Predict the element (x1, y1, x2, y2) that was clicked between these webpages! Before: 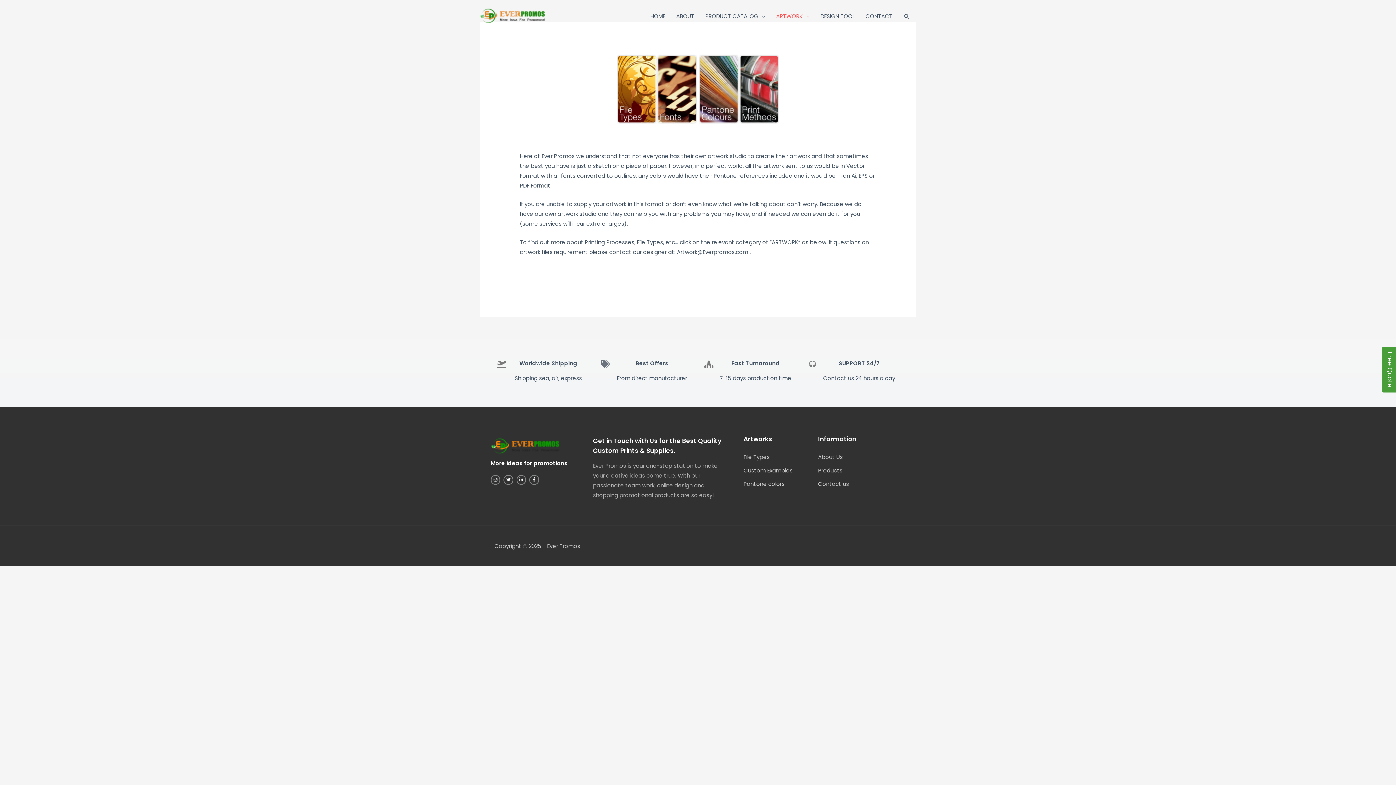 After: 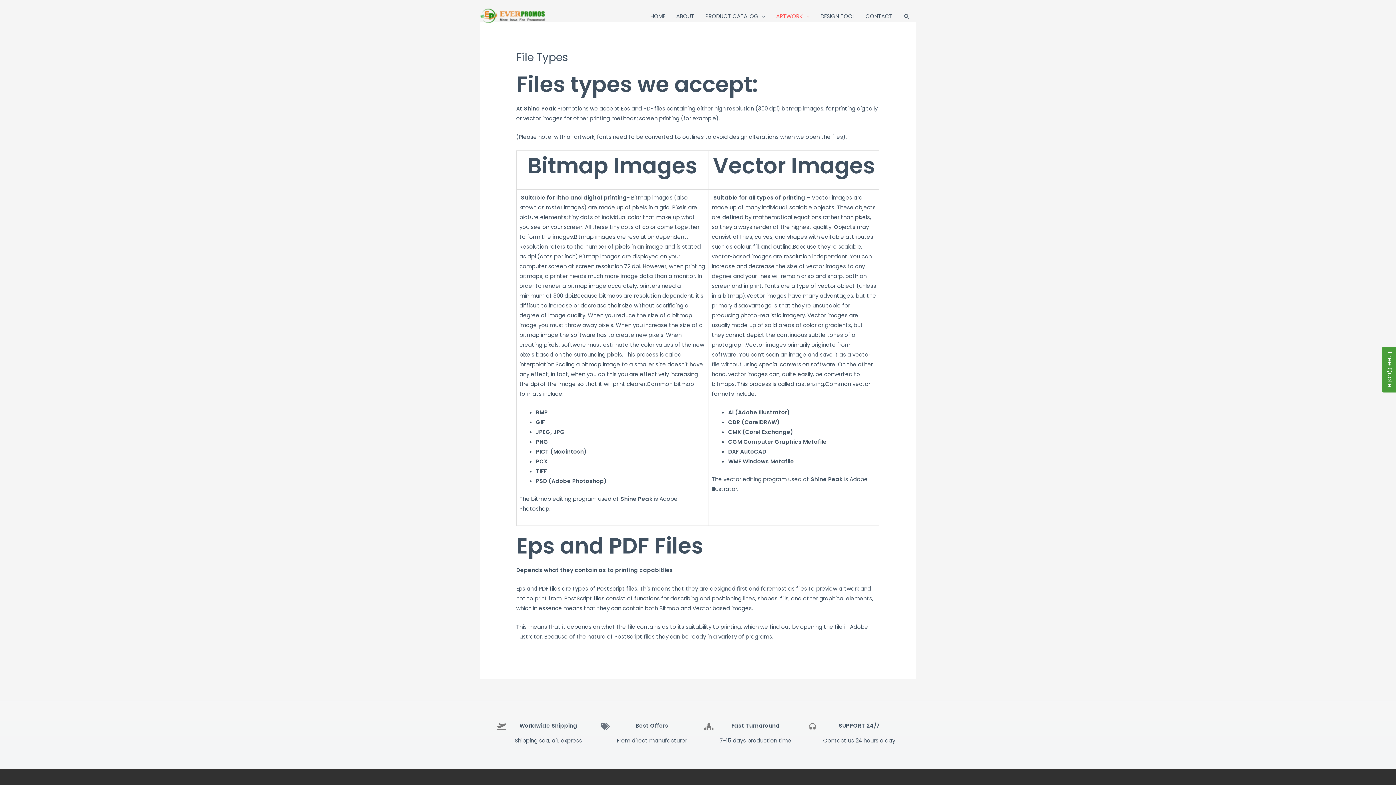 Action: bbox: (616, 84, 657, 92)